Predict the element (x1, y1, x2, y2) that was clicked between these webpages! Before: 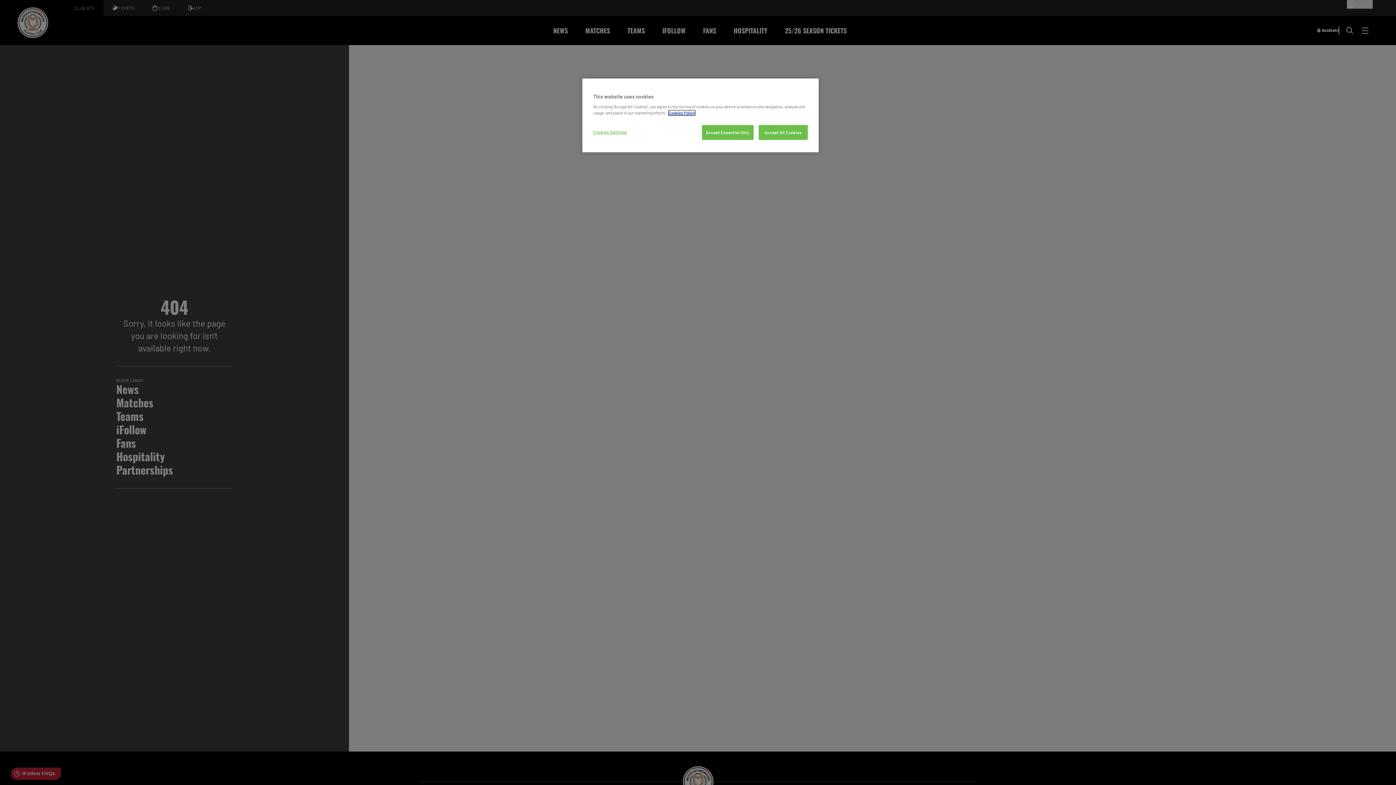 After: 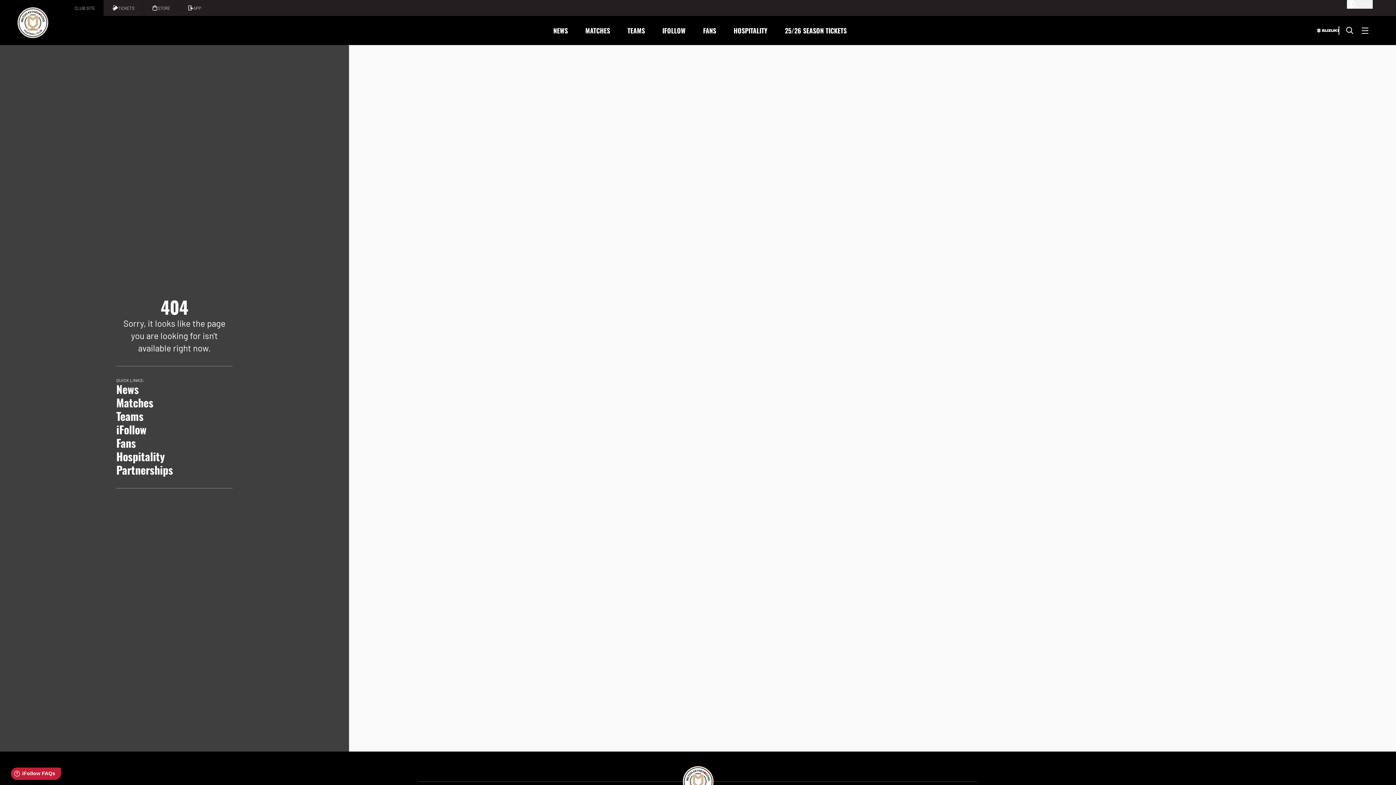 Action: label: Accept All Cookies bbox: (758, 125, 808, 140)